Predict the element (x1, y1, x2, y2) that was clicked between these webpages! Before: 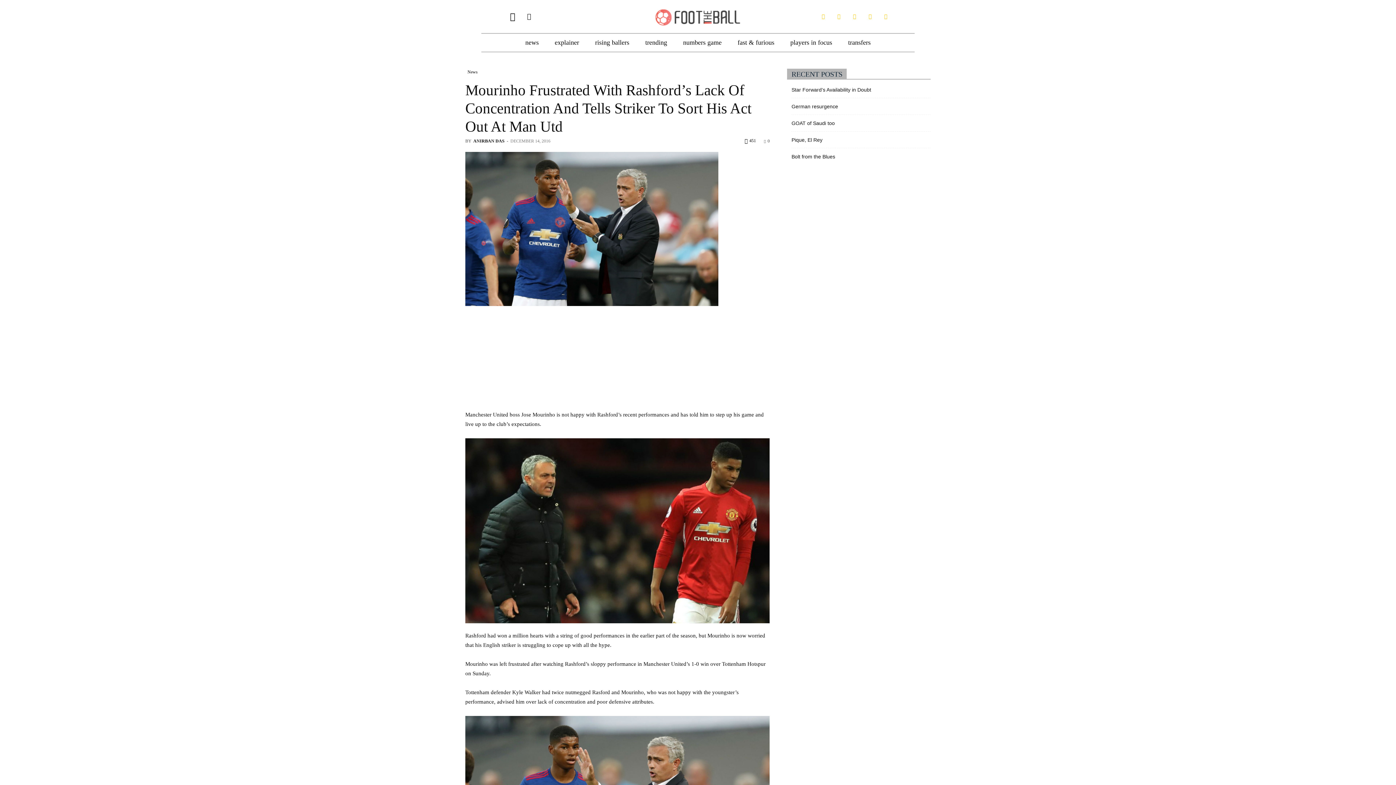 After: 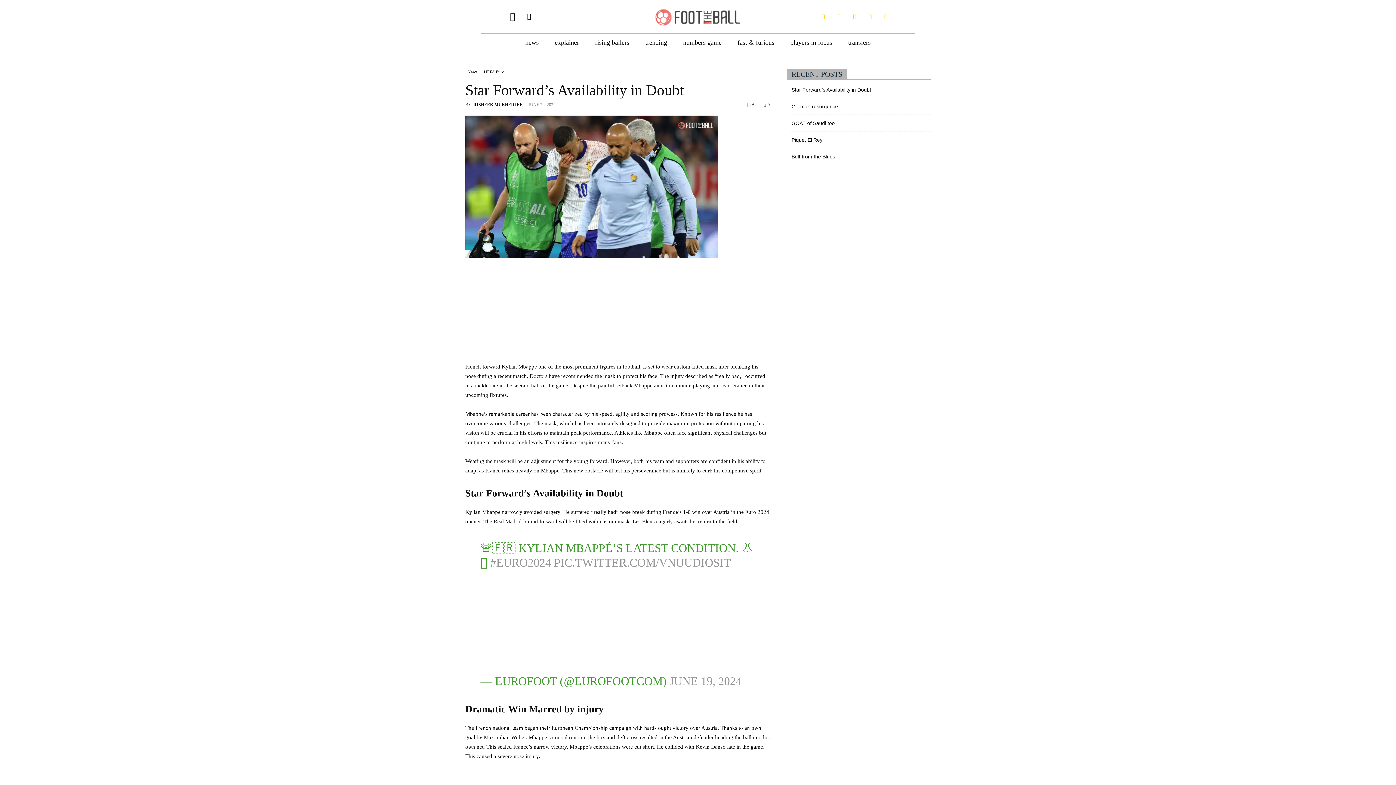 Action: bbox: (791, 86, 871, 93) label: Star Forward’s Availability in Doubt